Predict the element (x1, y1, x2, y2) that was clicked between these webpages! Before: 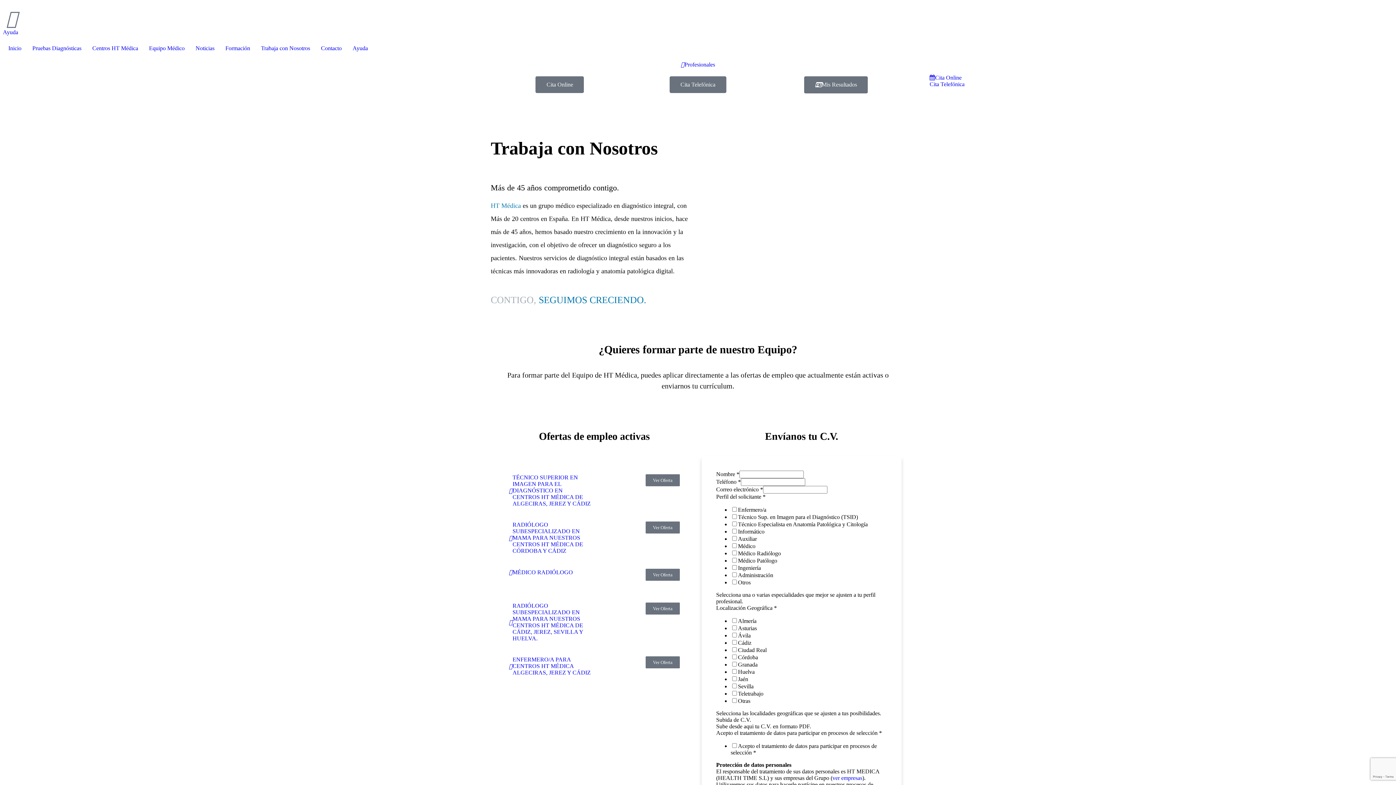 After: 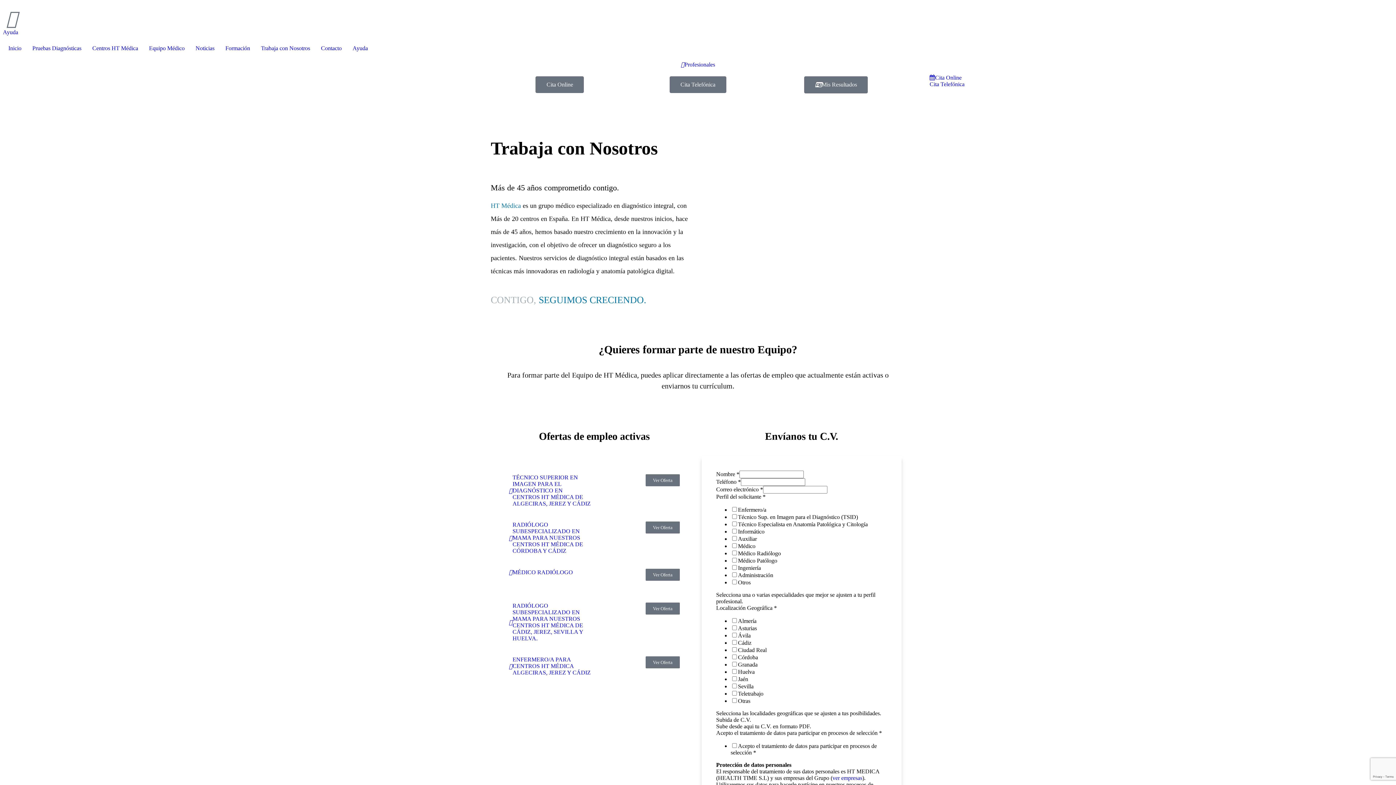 Action: bbox: (681, 61, 715, 68) label: Profesionales
Profesionales